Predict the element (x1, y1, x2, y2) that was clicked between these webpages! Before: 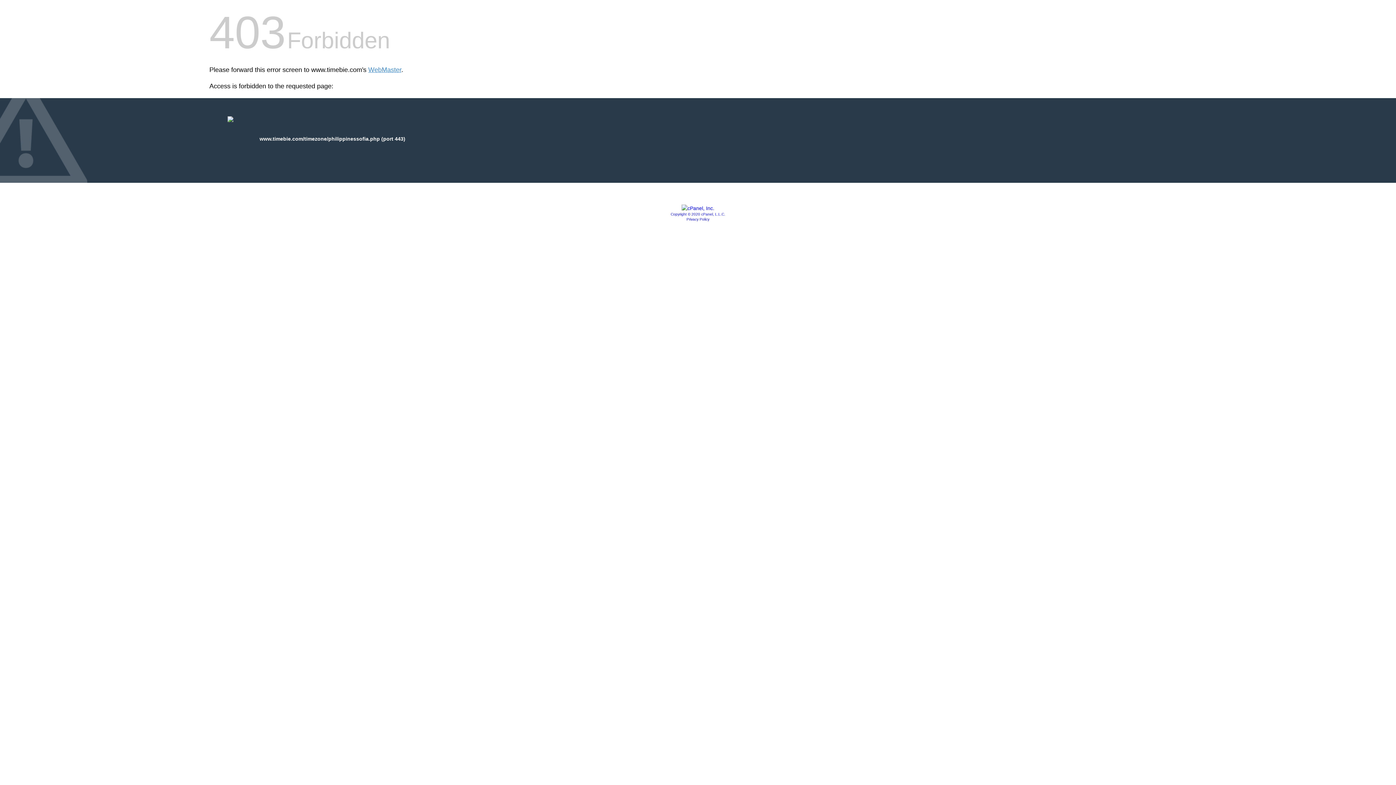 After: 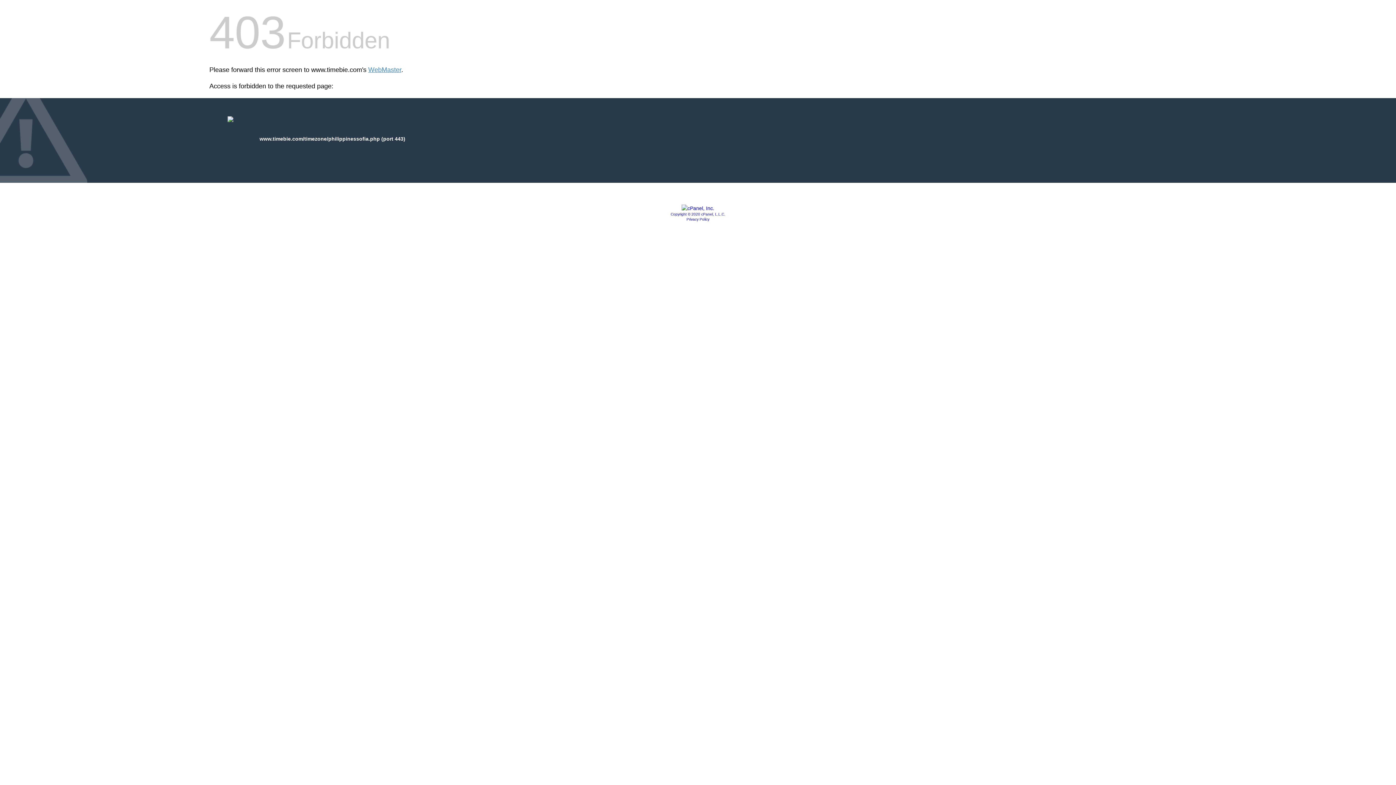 Action: label: Privacy Policy bbox: (686, 217, 709, 221)